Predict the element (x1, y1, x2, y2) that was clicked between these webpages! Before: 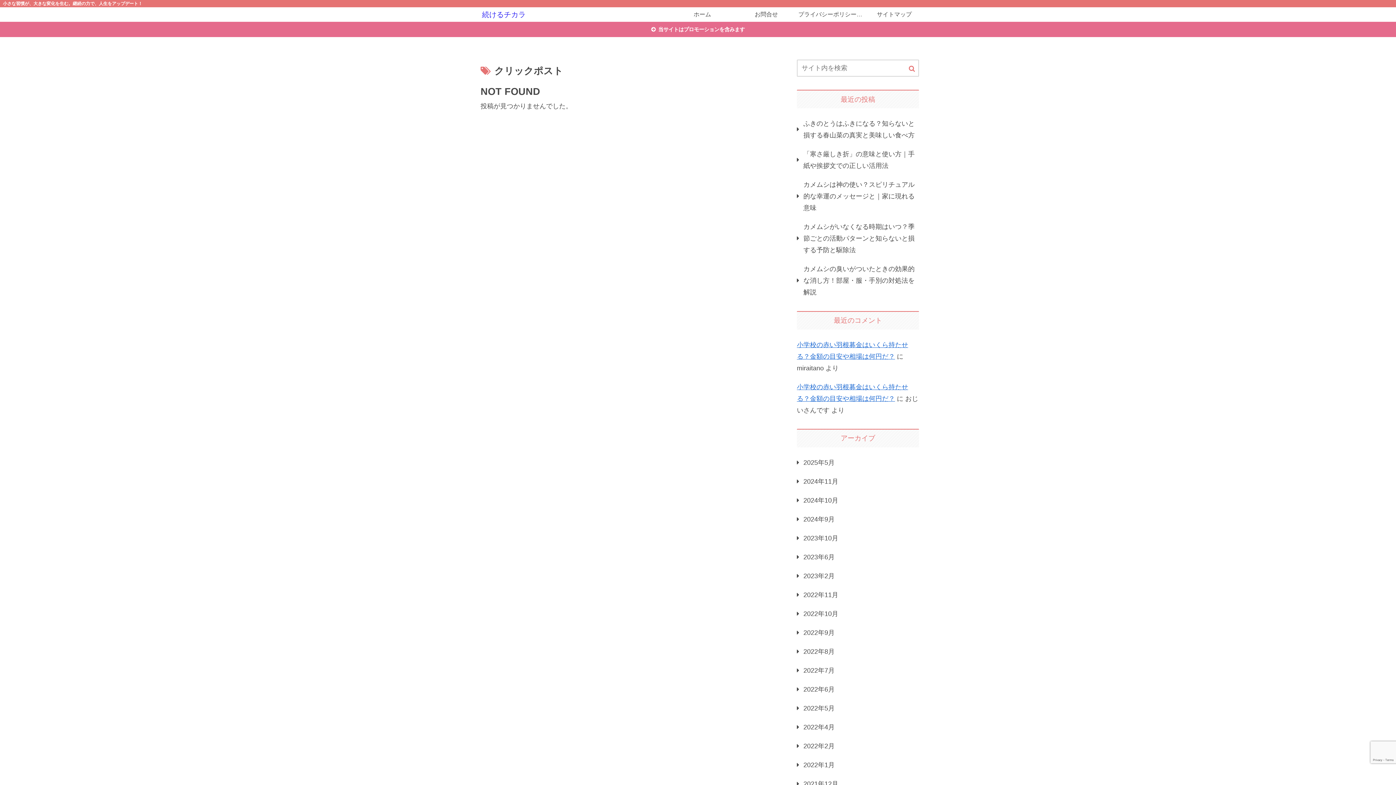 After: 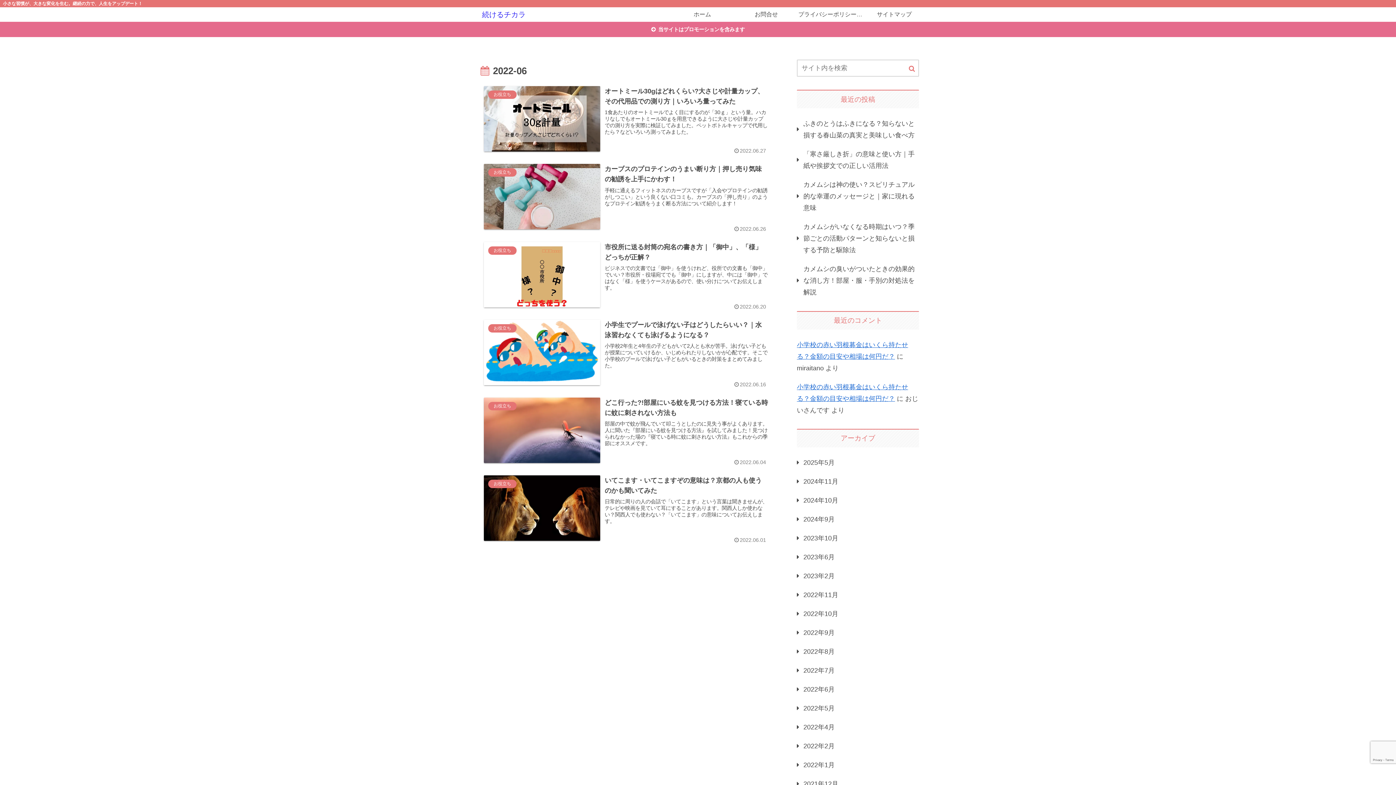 Action: bbox: (797, 680, 919, 699) label: 2022年6月